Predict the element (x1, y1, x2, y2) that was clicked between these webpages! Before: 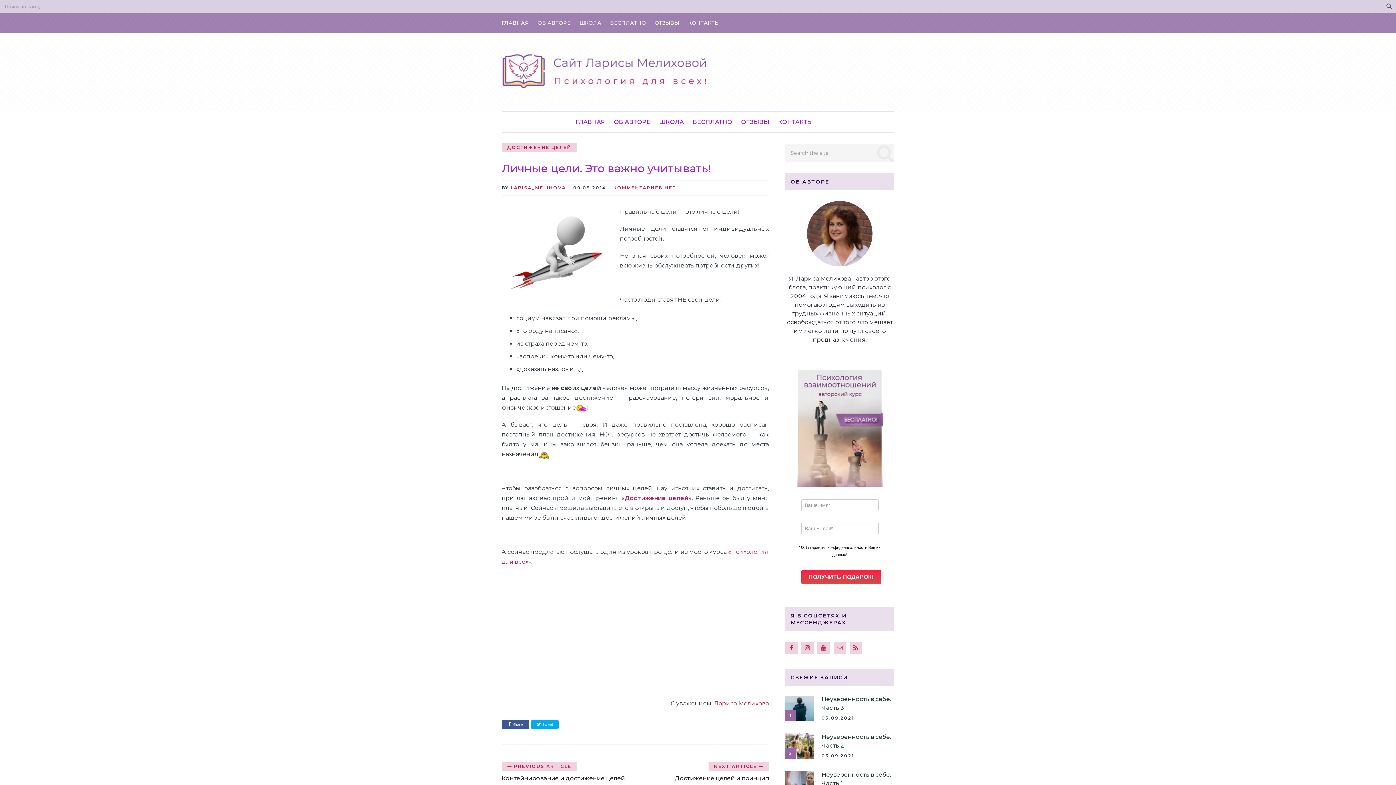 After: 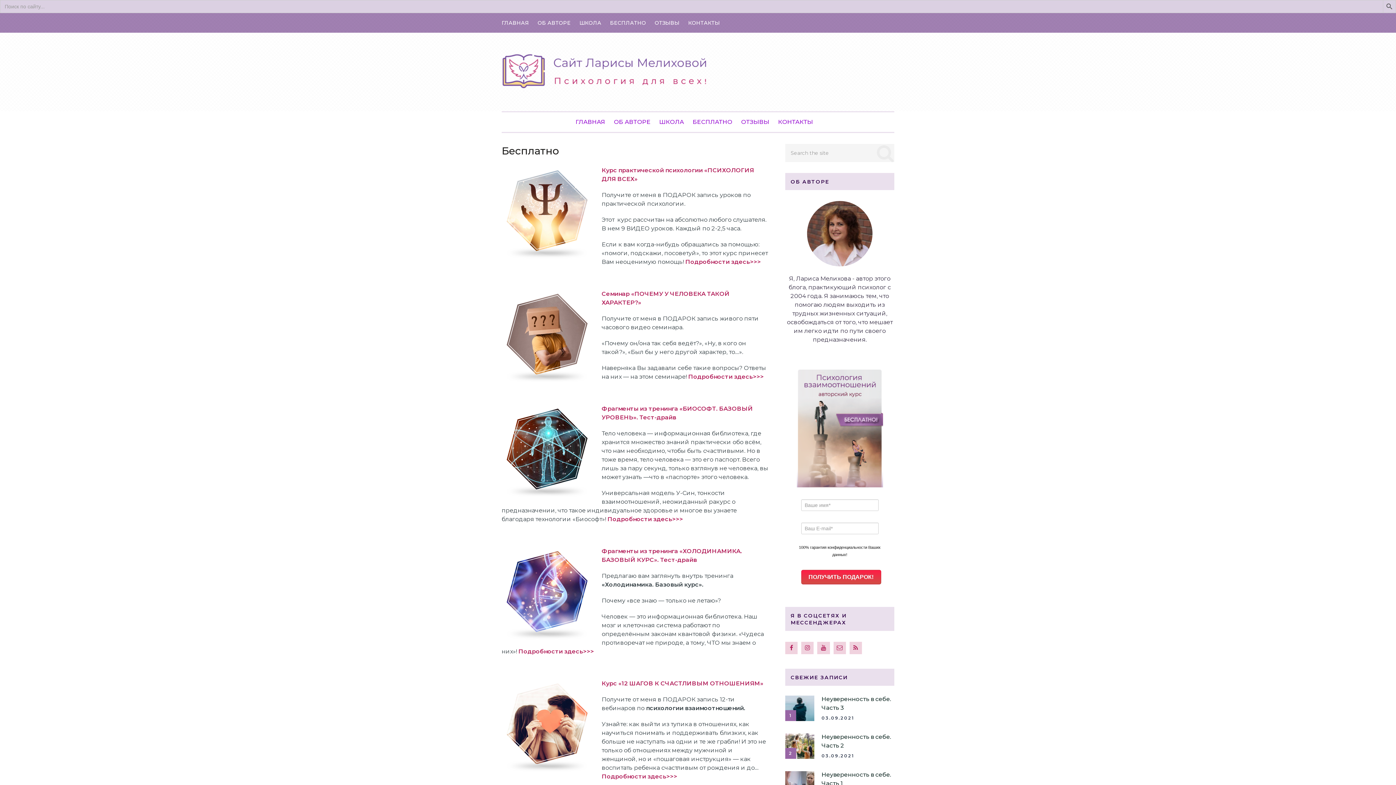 Action: label: БЕСПЛАТНО bbox: (610, 13, 646, 32)